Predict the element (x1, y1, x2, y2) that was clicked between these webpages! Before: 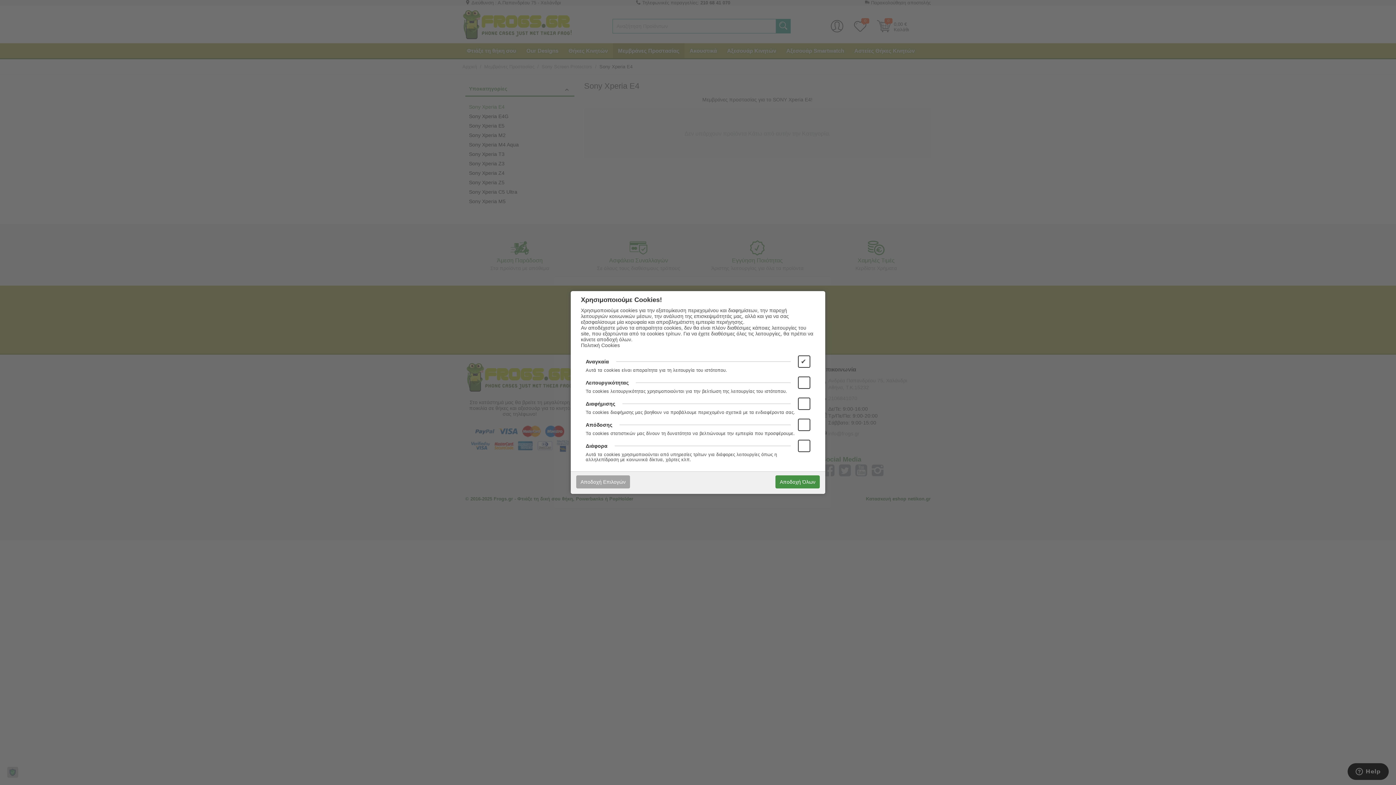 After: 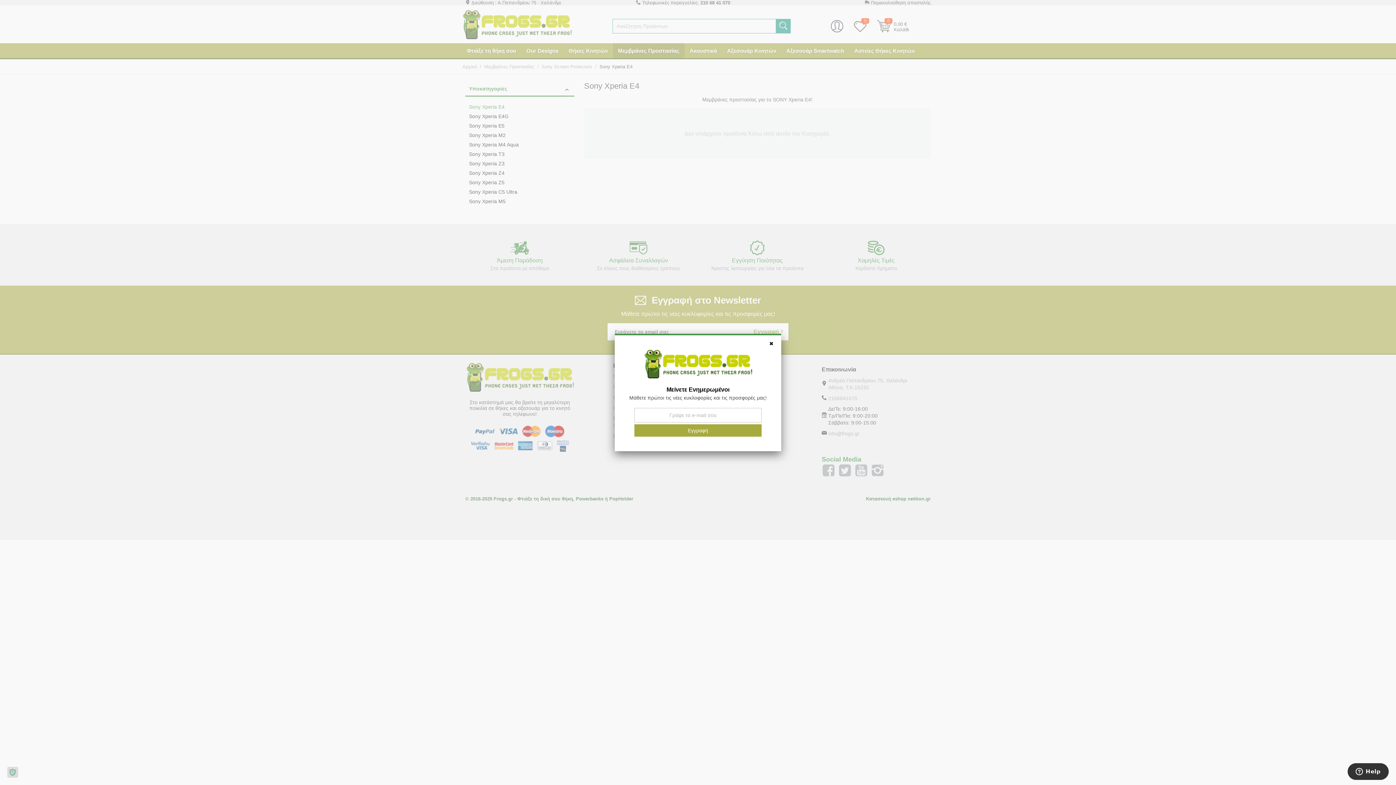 Action: label: Αποδοχή Επιλογών bbox: (576, 475, 630, 488)